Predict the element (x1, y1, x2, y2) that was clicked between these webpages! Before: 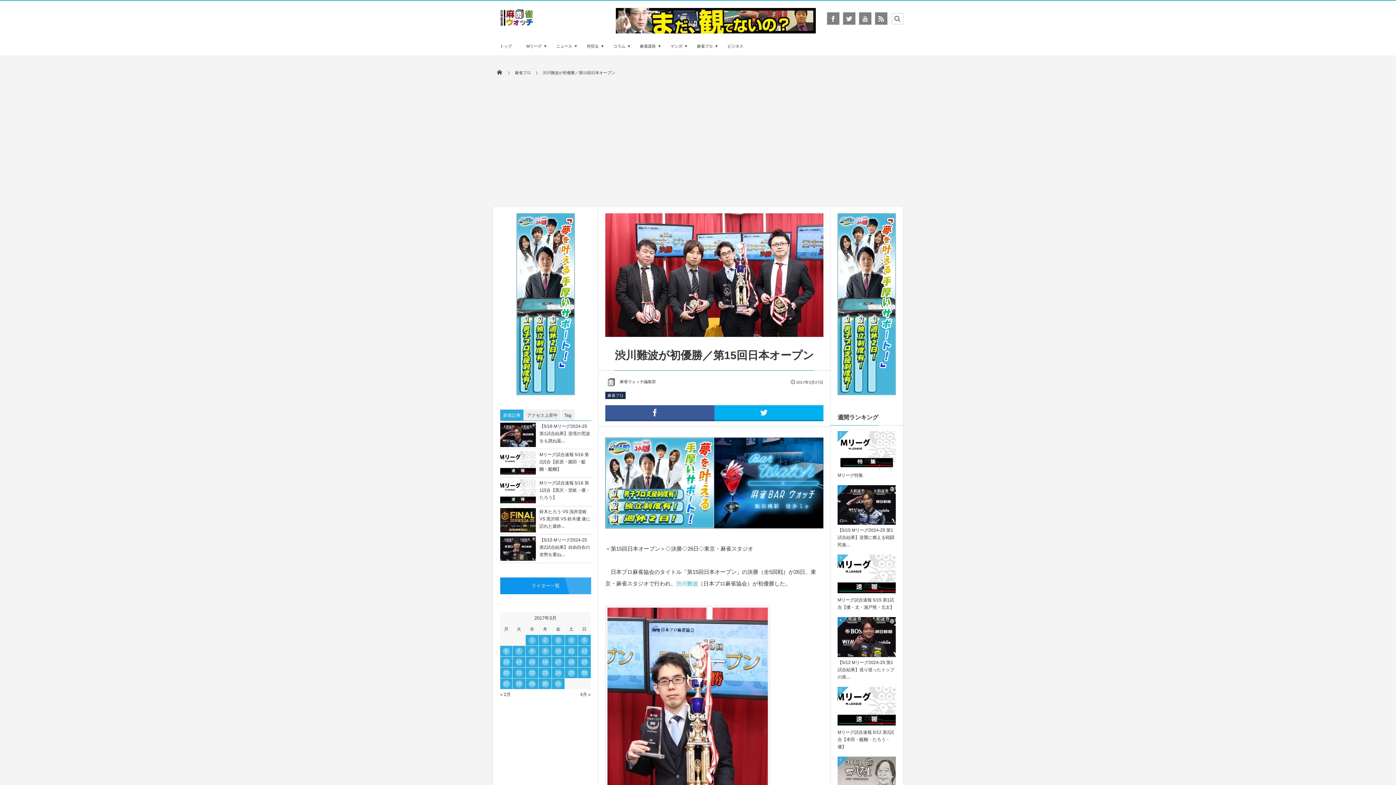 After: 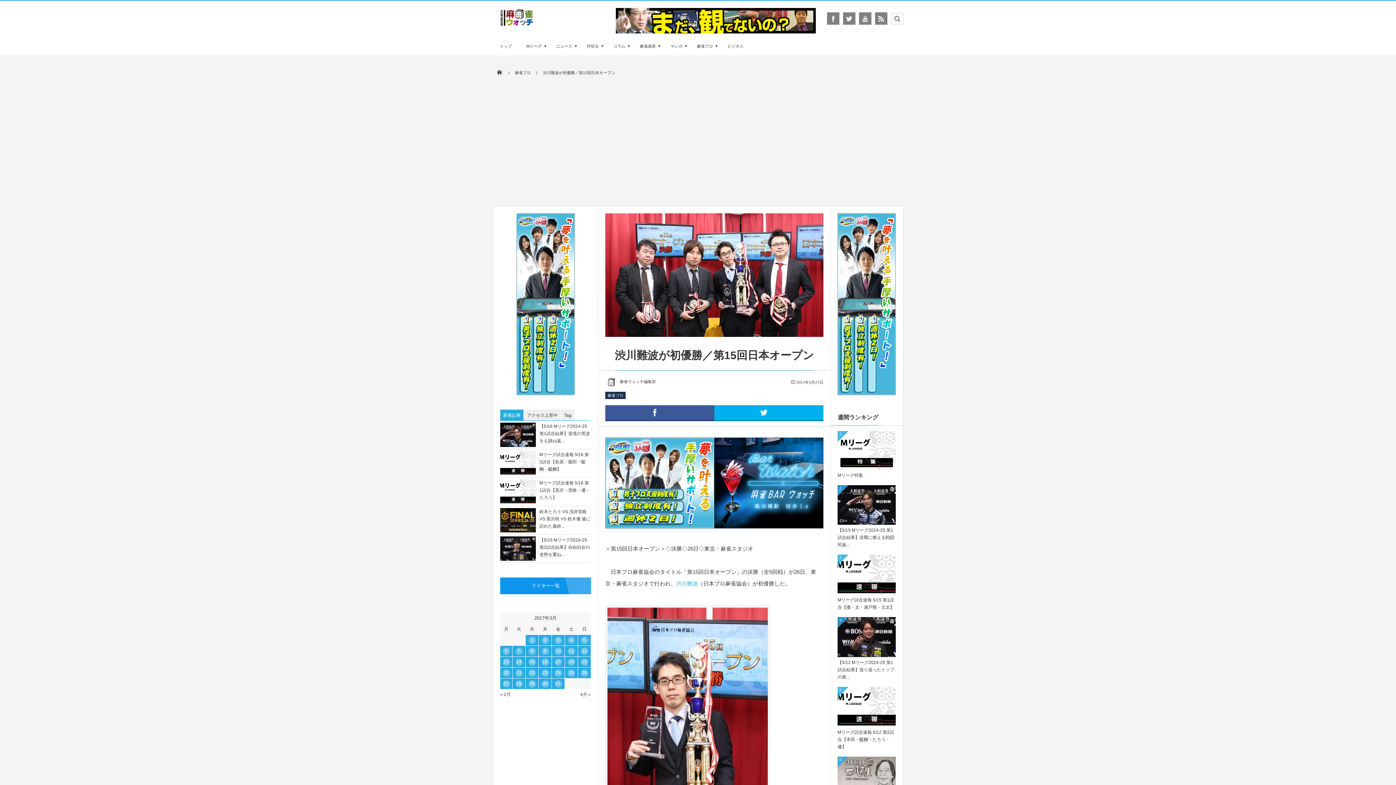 Action: bbox: (616, 29, 816, 33)